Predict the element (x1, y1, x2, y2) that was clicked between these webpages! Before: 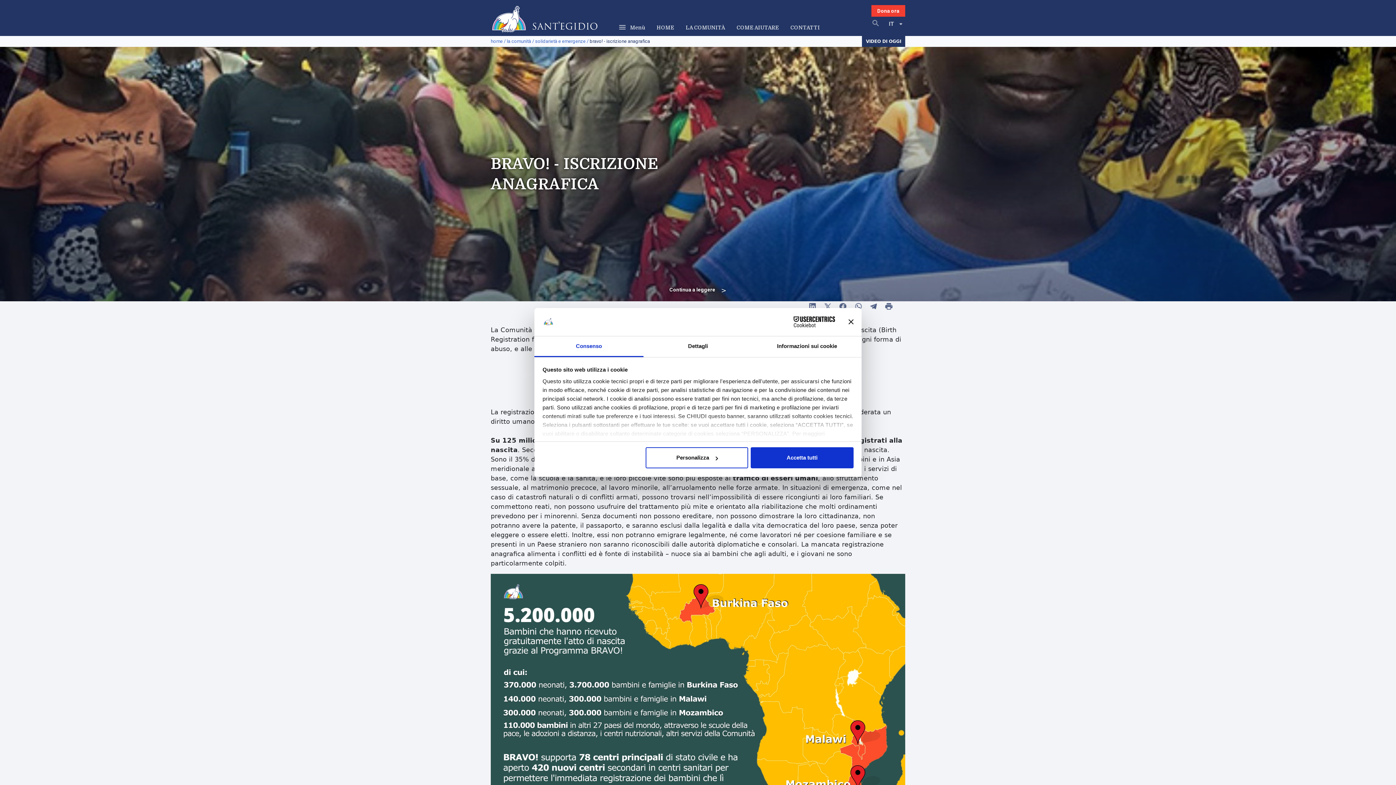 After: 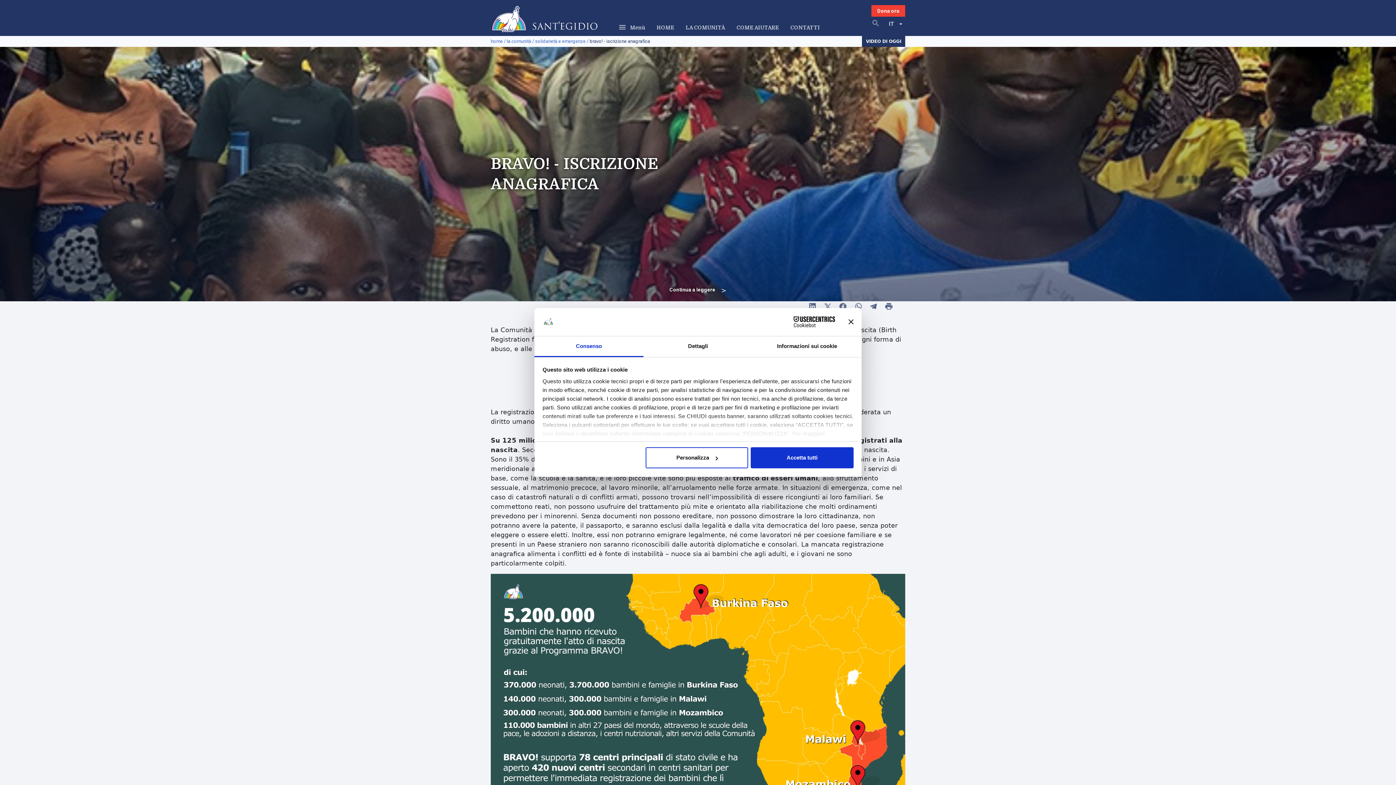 Action: bbox: (838, 302, 847, 309)